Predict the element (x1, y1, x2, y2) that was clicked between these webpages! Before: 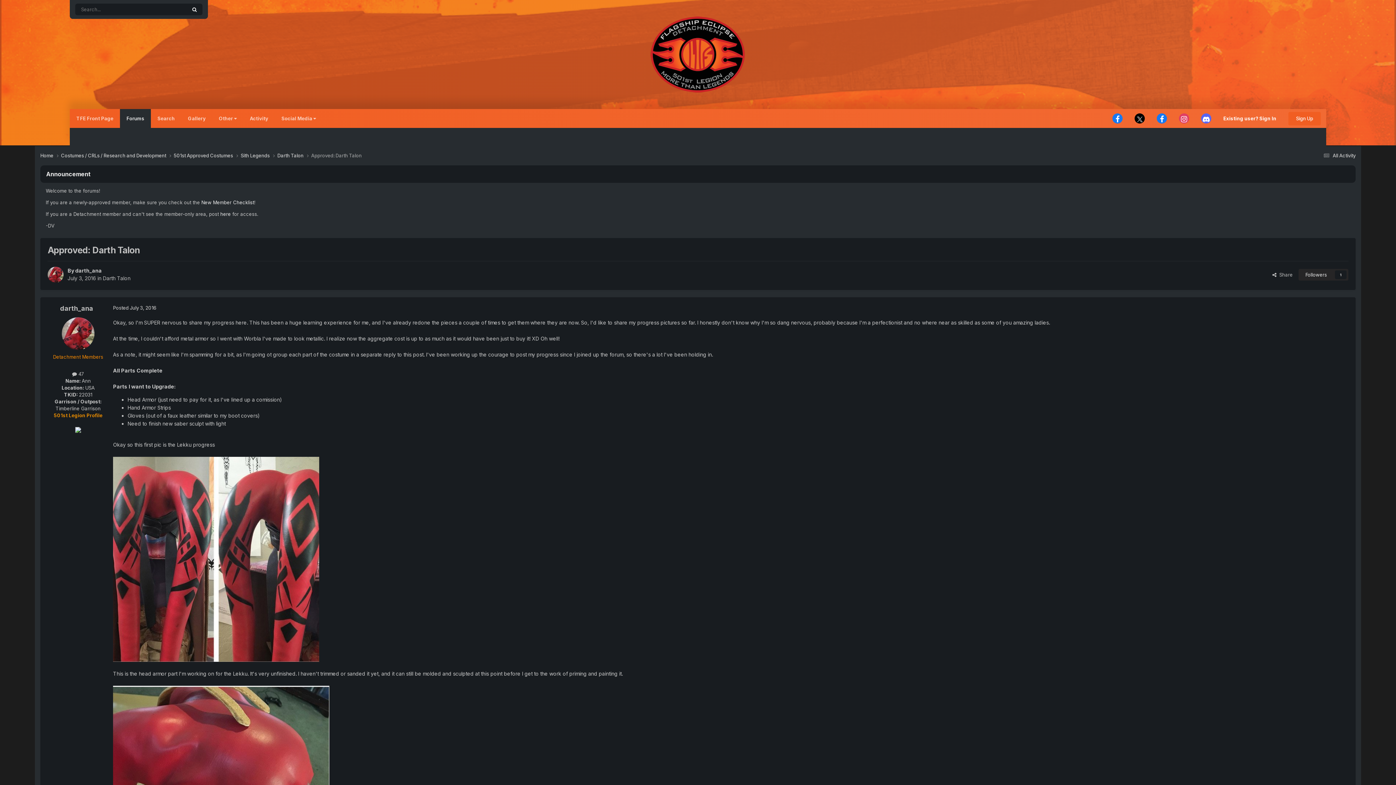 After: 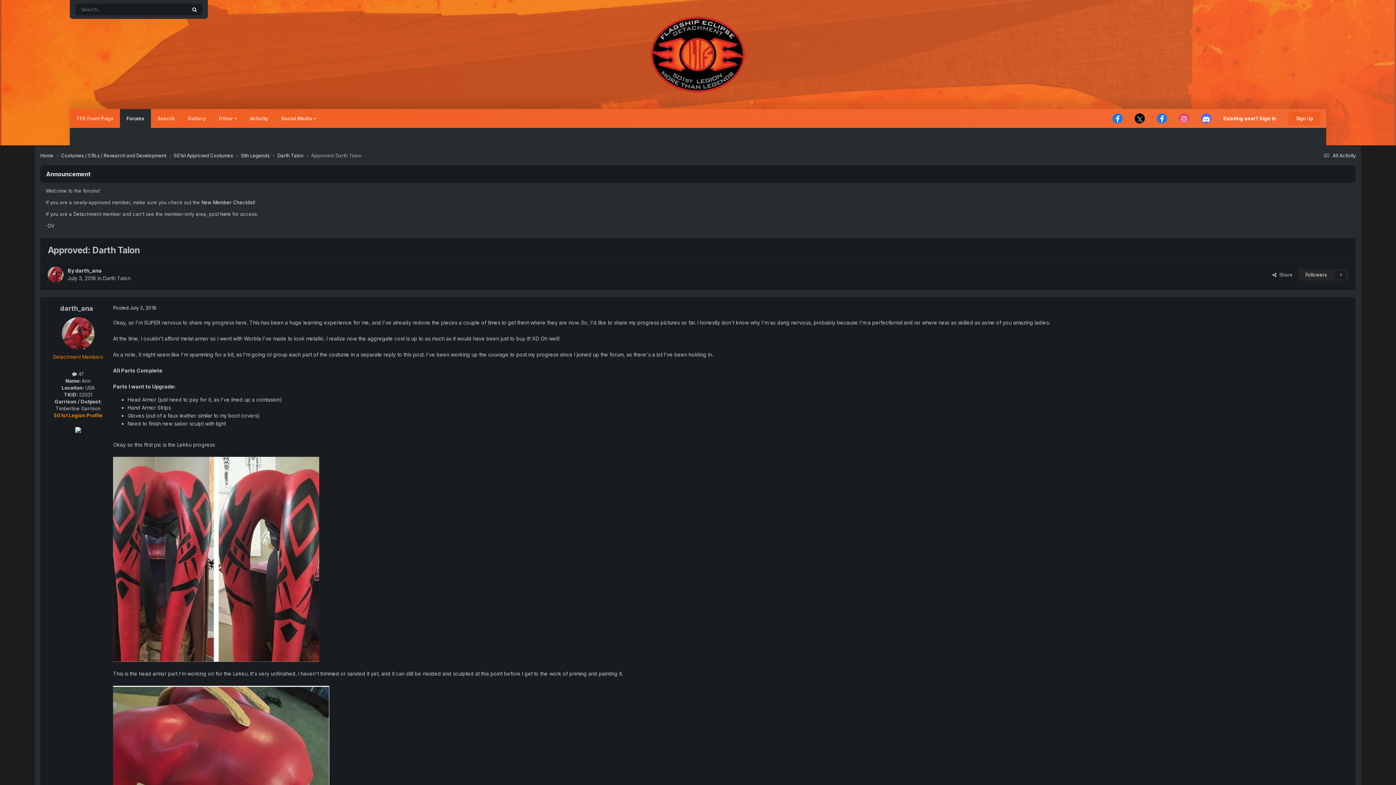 Action: bbox: (1157, 113, 1167, 123)